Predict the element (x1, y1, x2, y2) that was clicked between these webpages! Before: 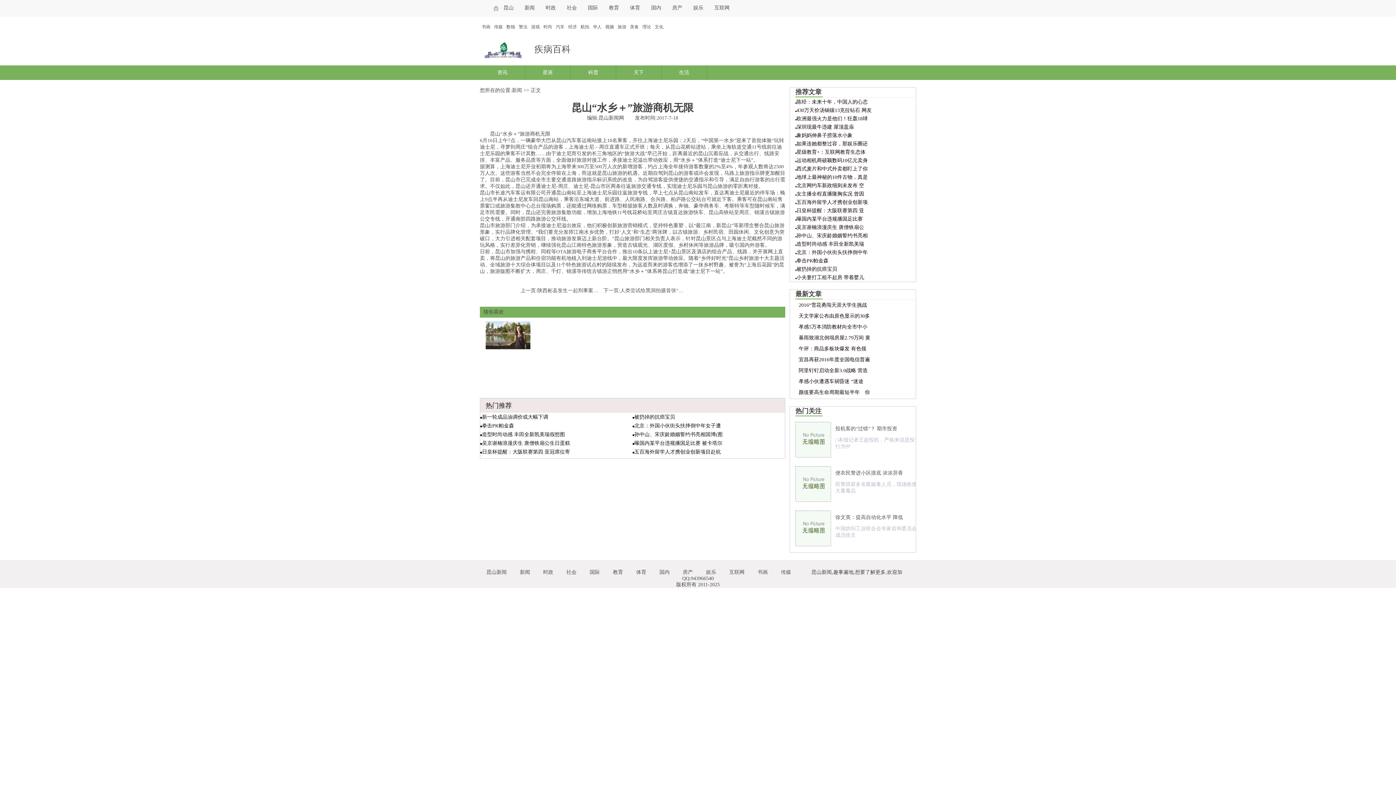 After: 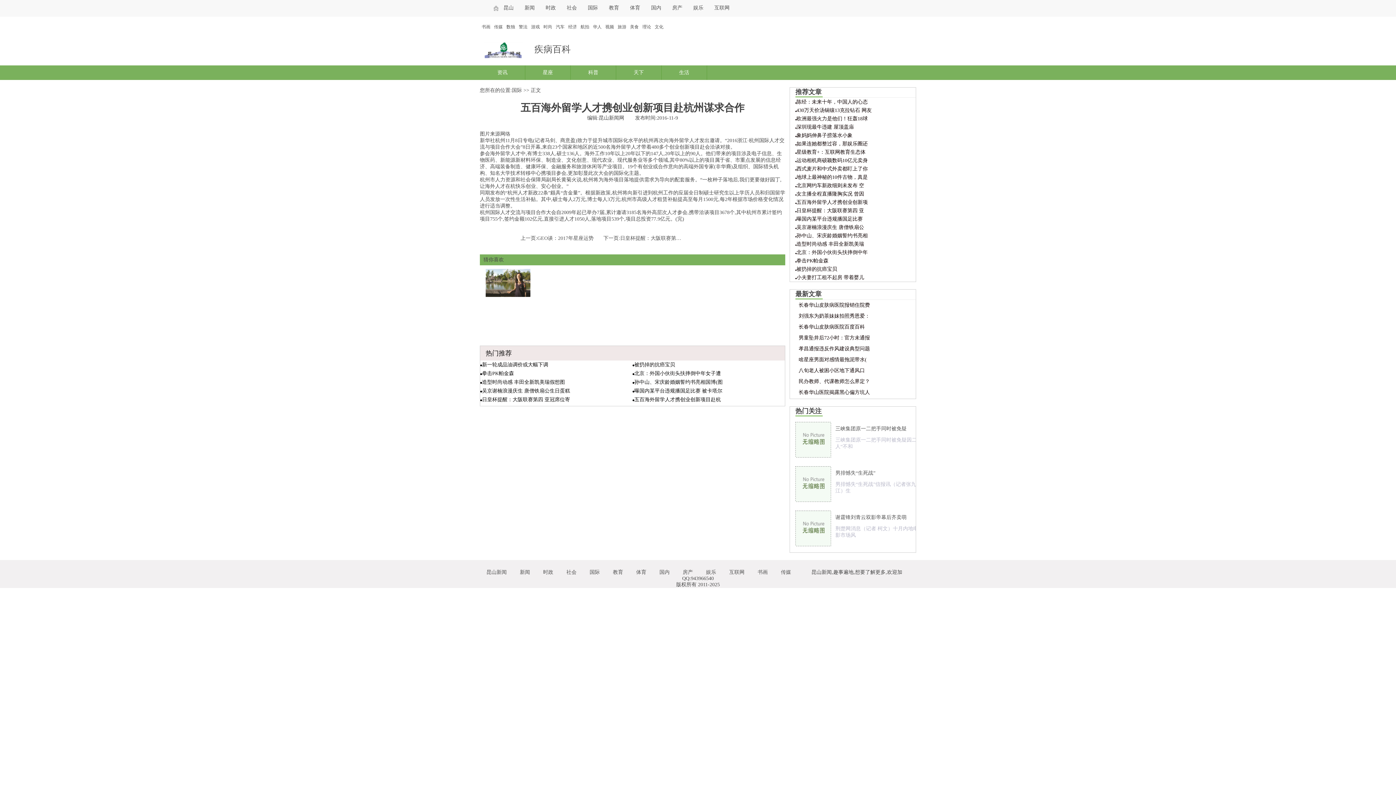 Action: label: 五百海外留学人才携创业创新项目赴杭 bbox: (634, 449, 721, 454)